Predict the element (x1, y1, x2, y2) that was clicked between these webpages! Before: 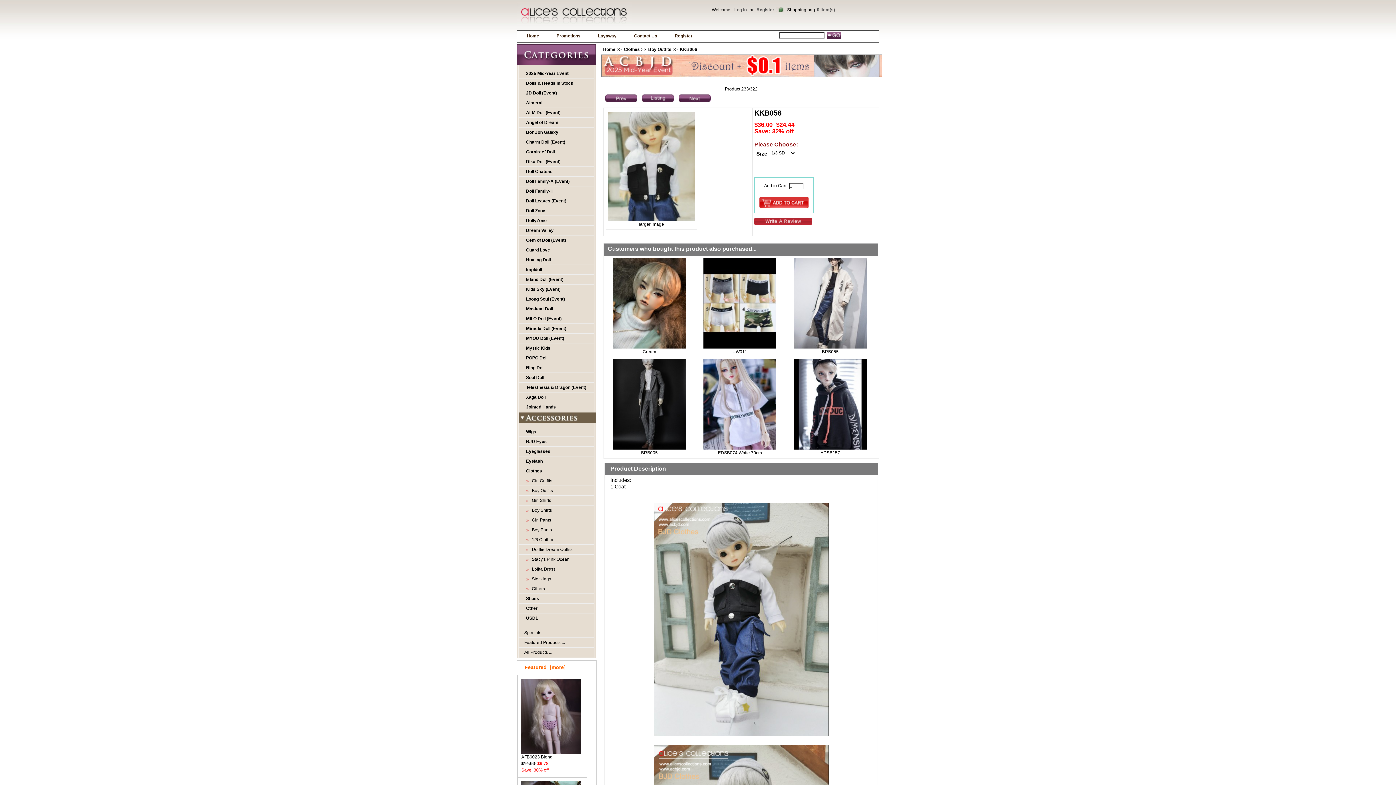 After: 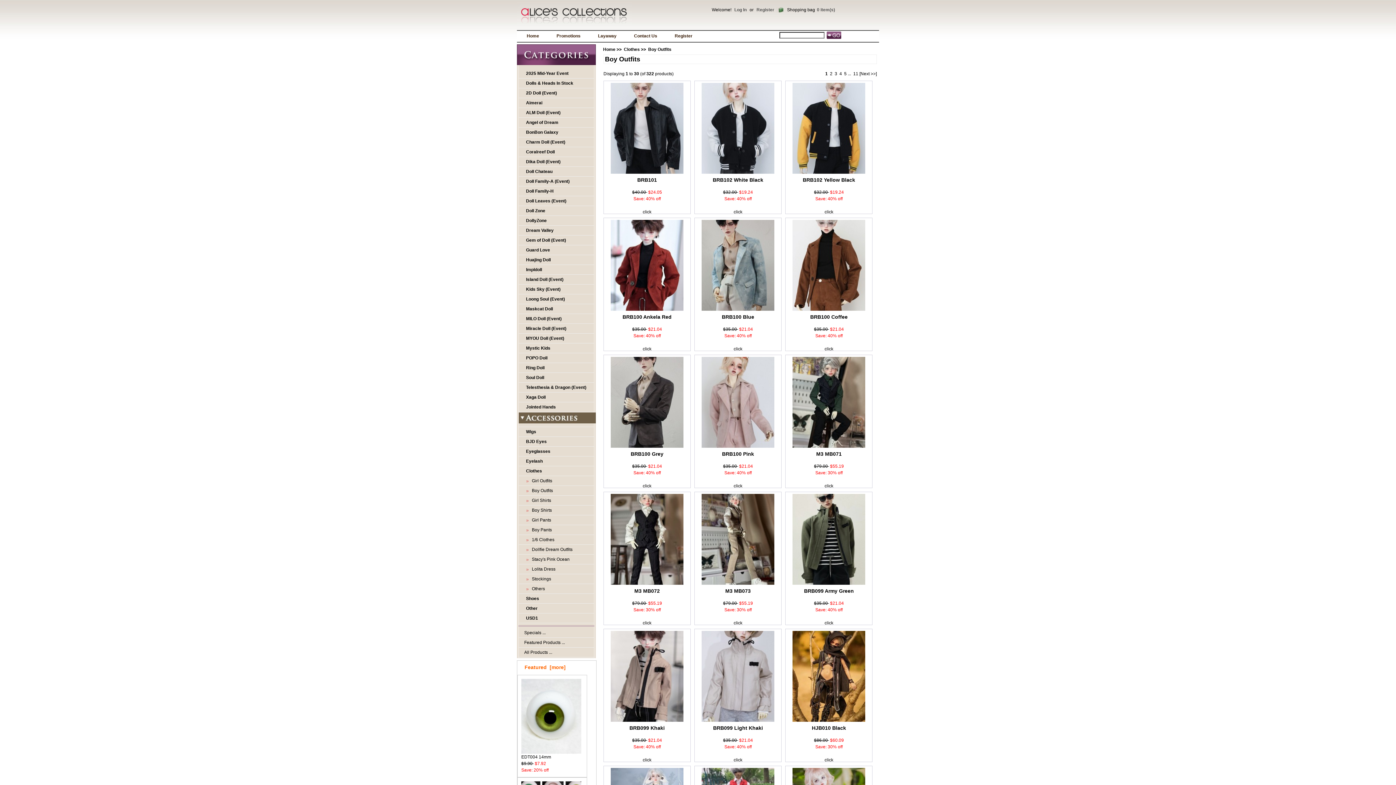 Action: bbox: (518, 486, 594, 495) label:   Boy Outfits